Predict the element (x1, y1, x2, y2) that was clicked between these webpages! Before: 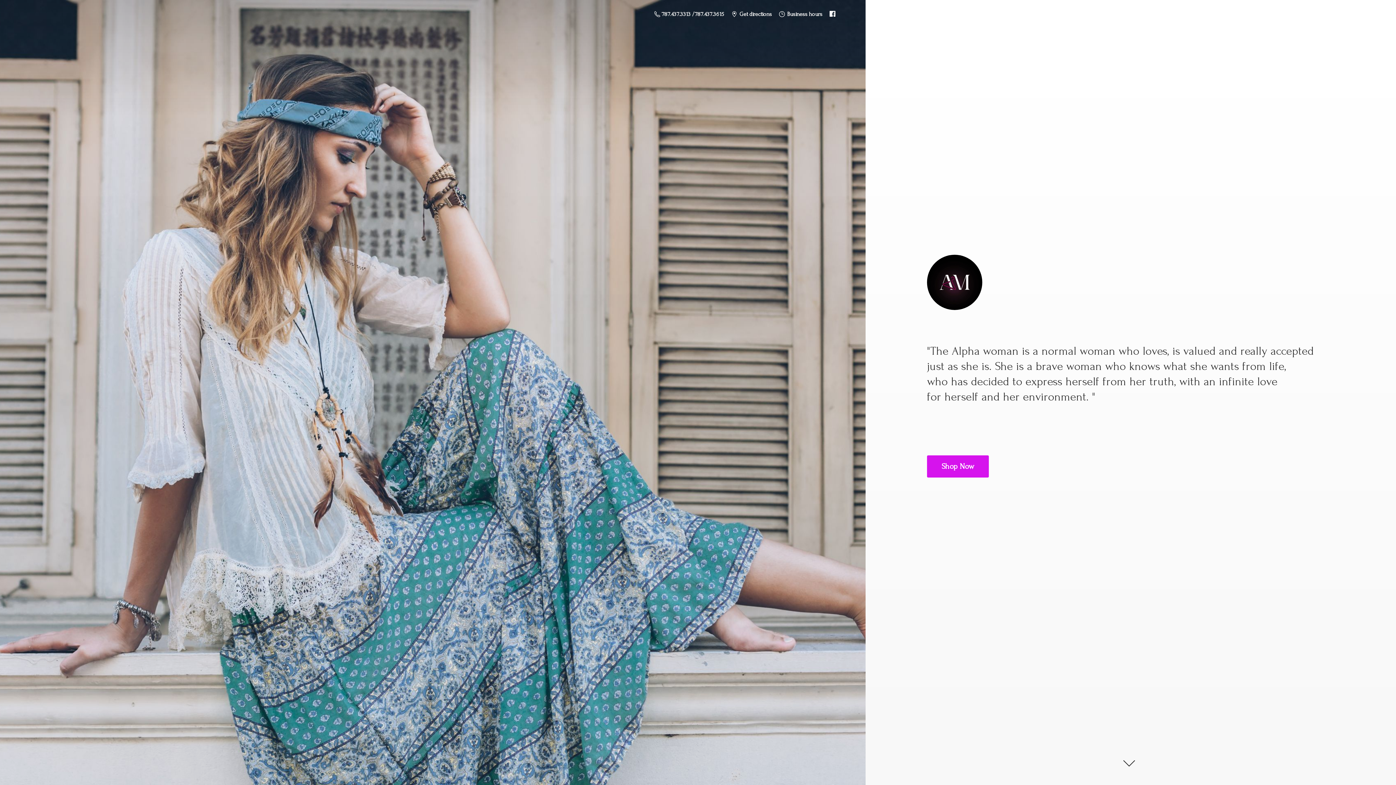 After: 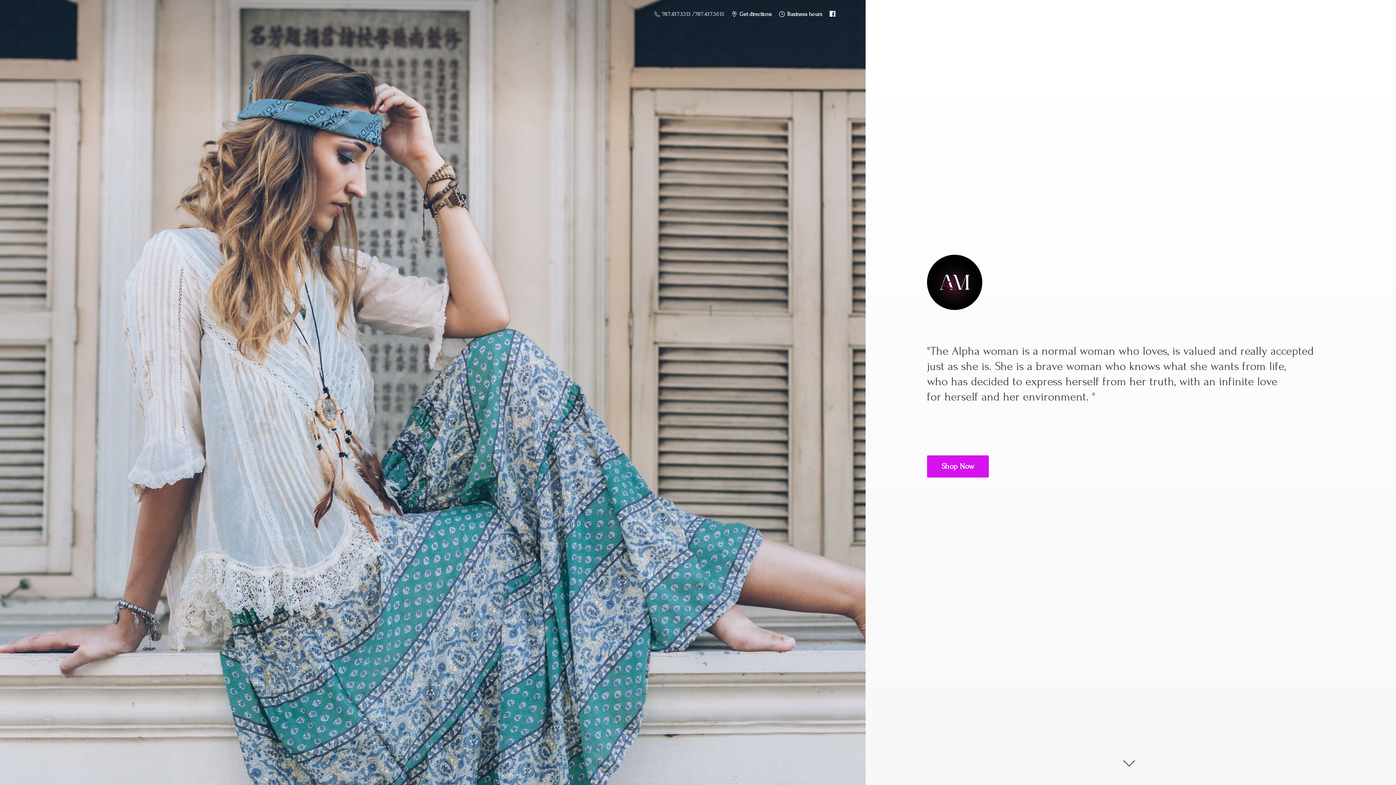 Action: label:  787.437.3313 / 787.437.3615 bbox: (650, 8, 728, 19)